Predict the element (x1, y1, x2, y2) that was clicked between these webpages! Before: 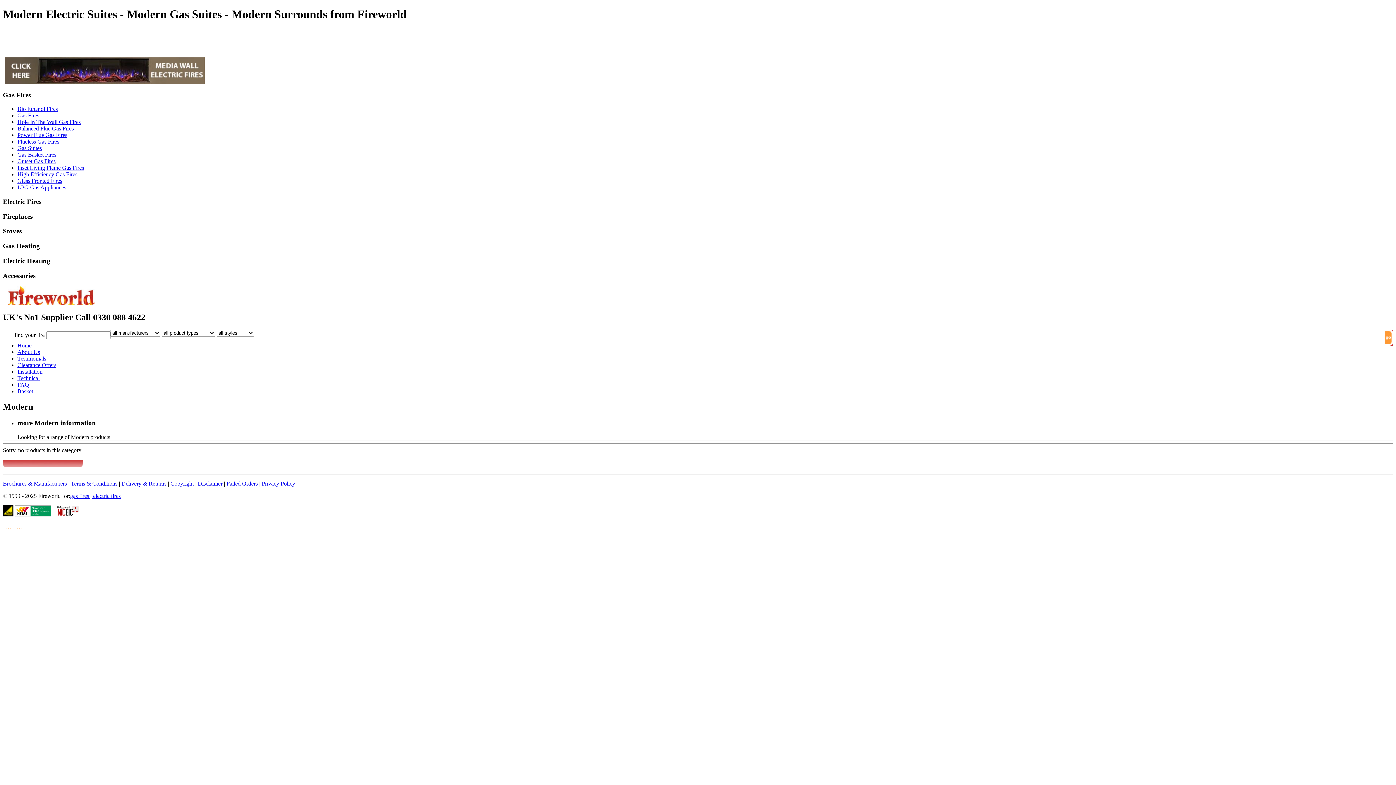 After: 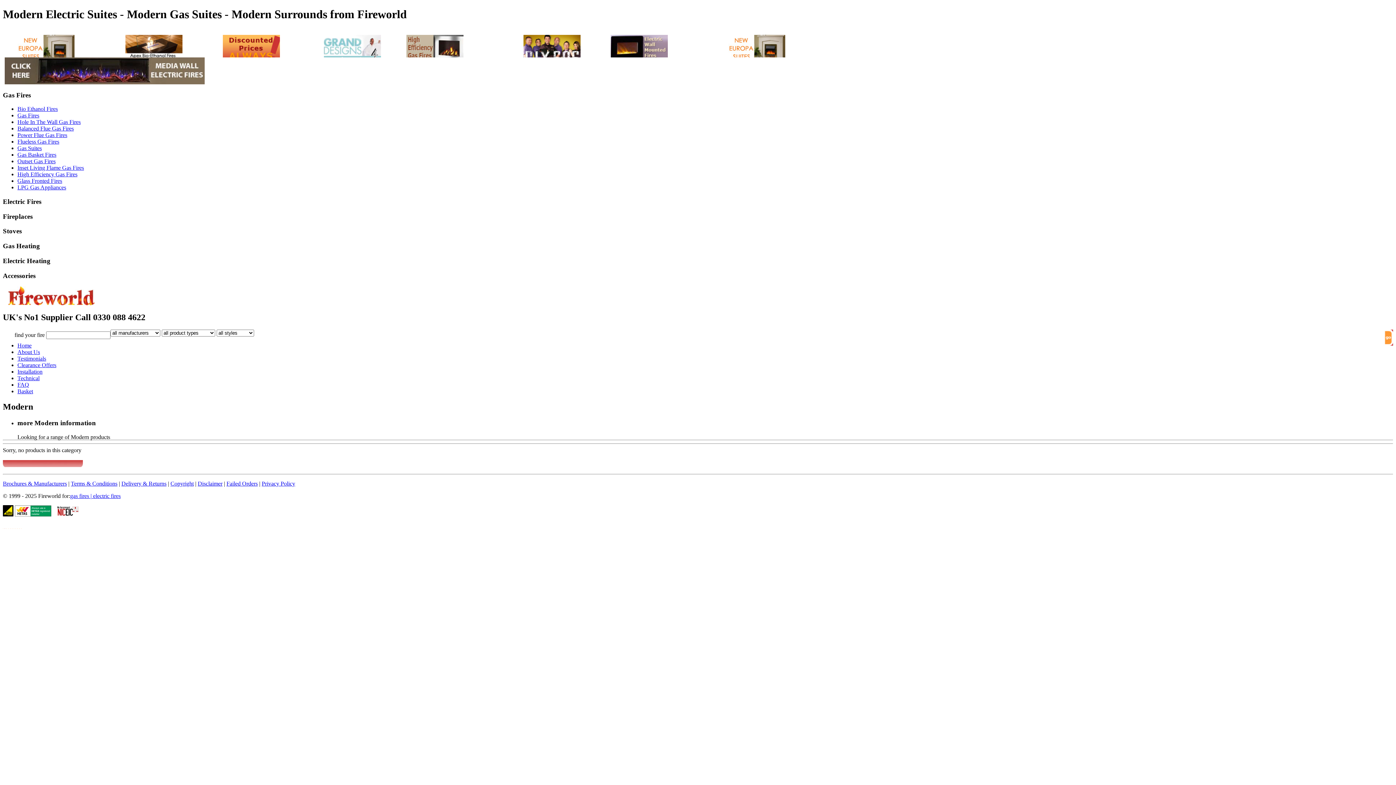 Action: bbox: (2, 511, 13, 517)